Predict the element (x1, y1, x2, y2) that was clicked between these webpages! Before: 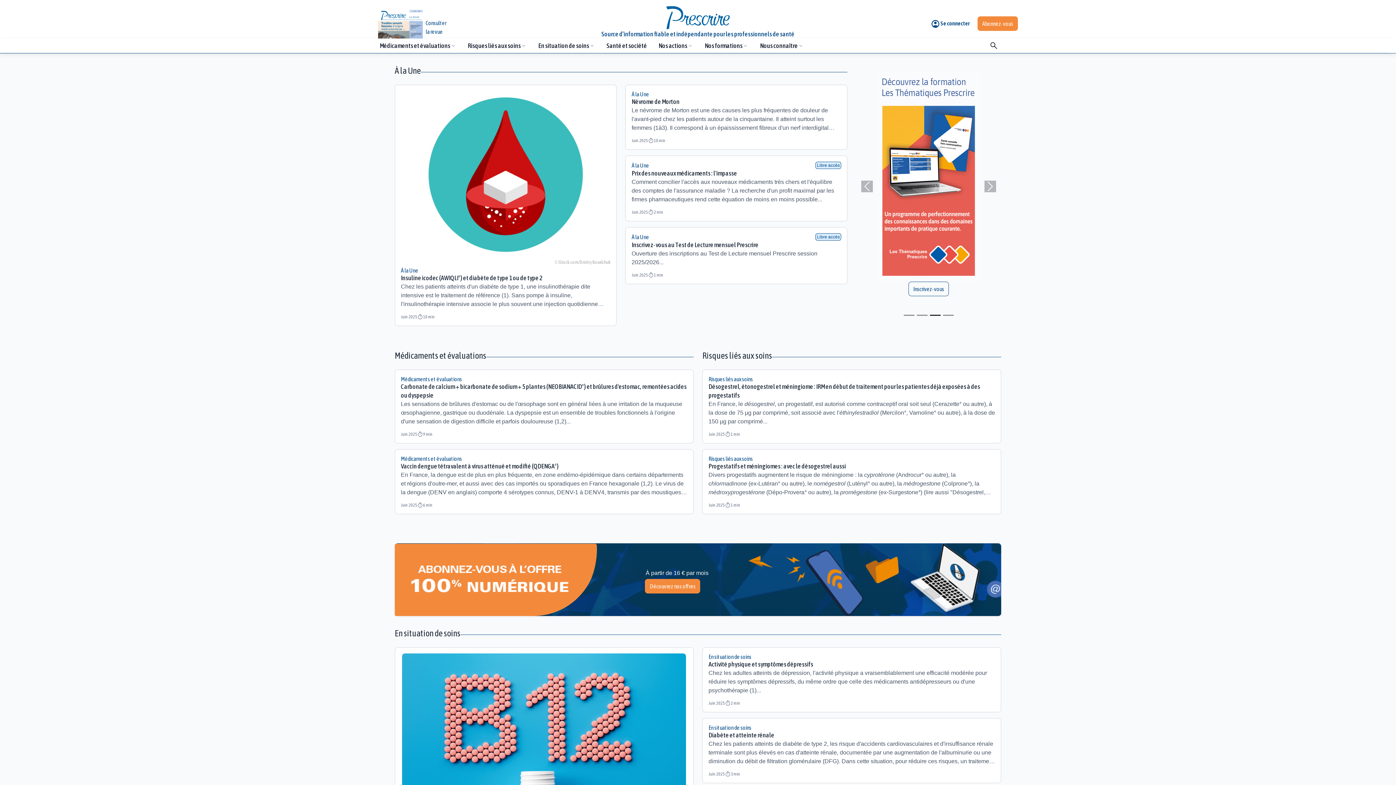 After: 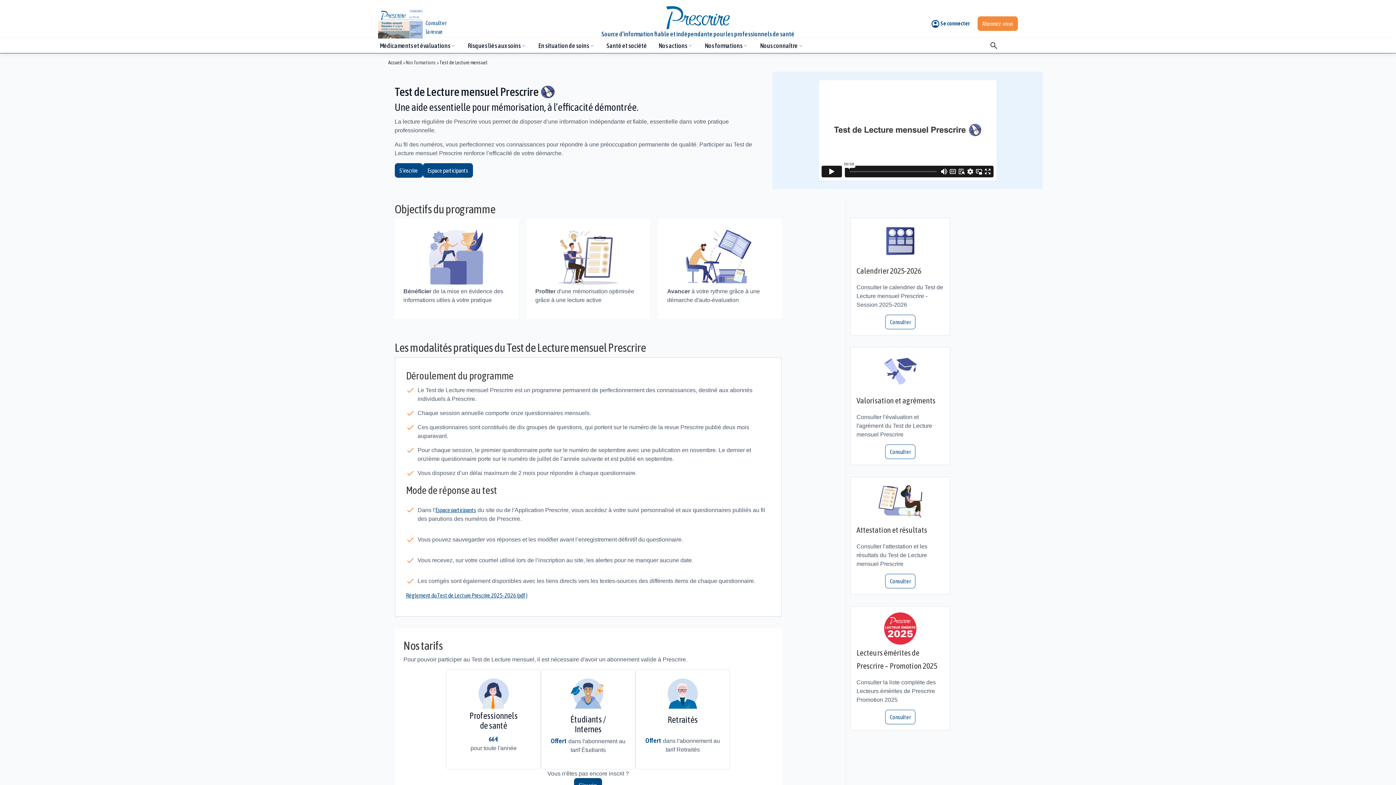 Action: bbox: (908, 281, 949, 296) label: Inscrivez-vous